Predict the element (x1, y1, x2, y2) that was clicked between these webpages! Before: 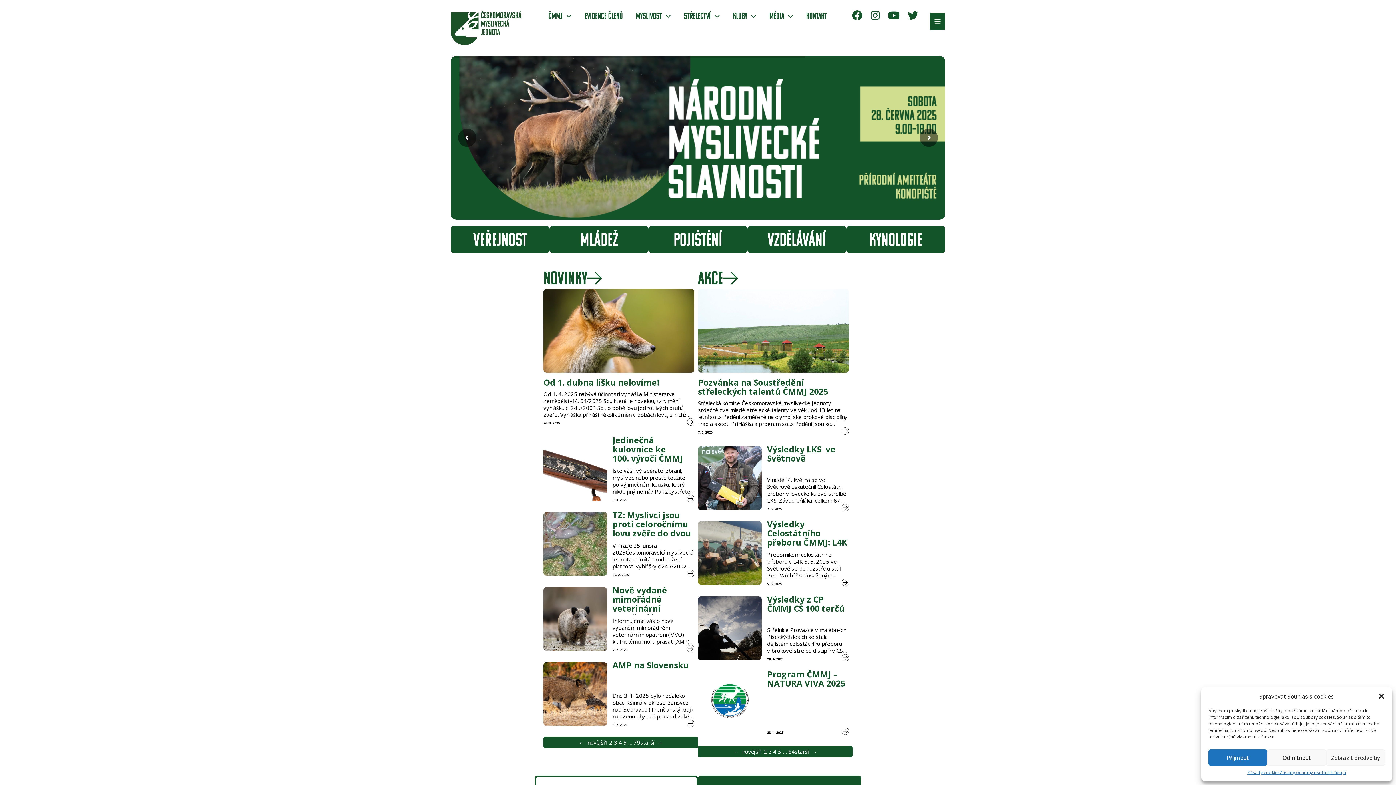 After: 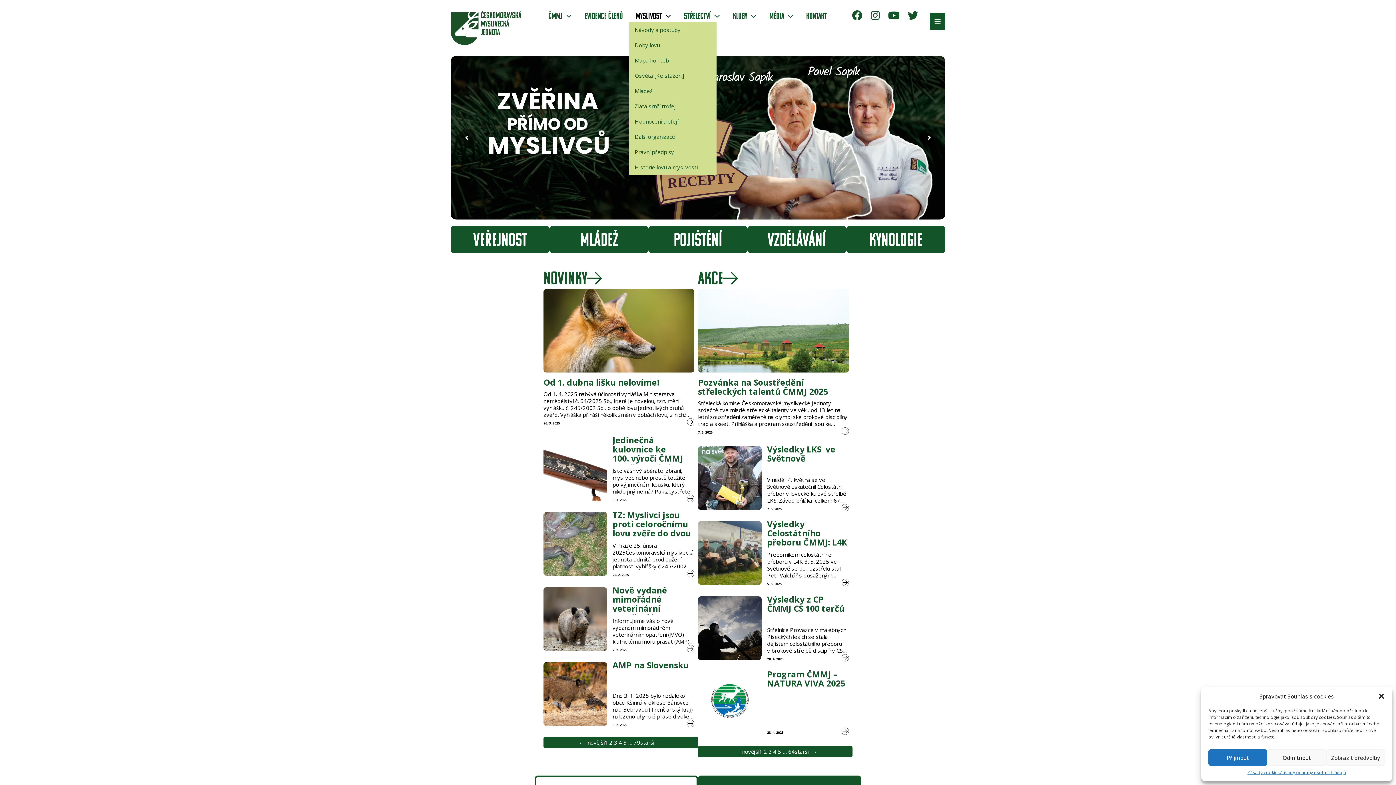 Action: label: Myslivost bbox: (629, 11, 677, 20)